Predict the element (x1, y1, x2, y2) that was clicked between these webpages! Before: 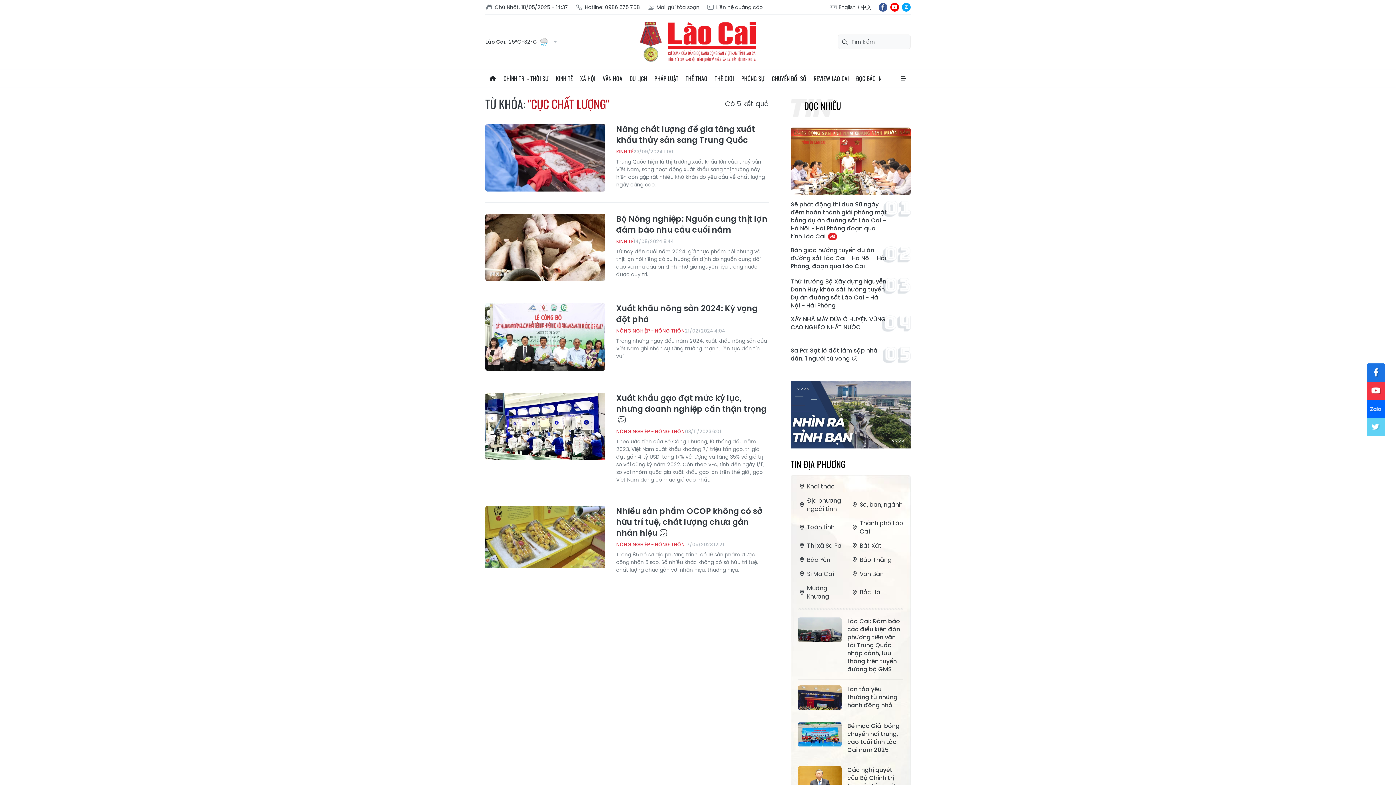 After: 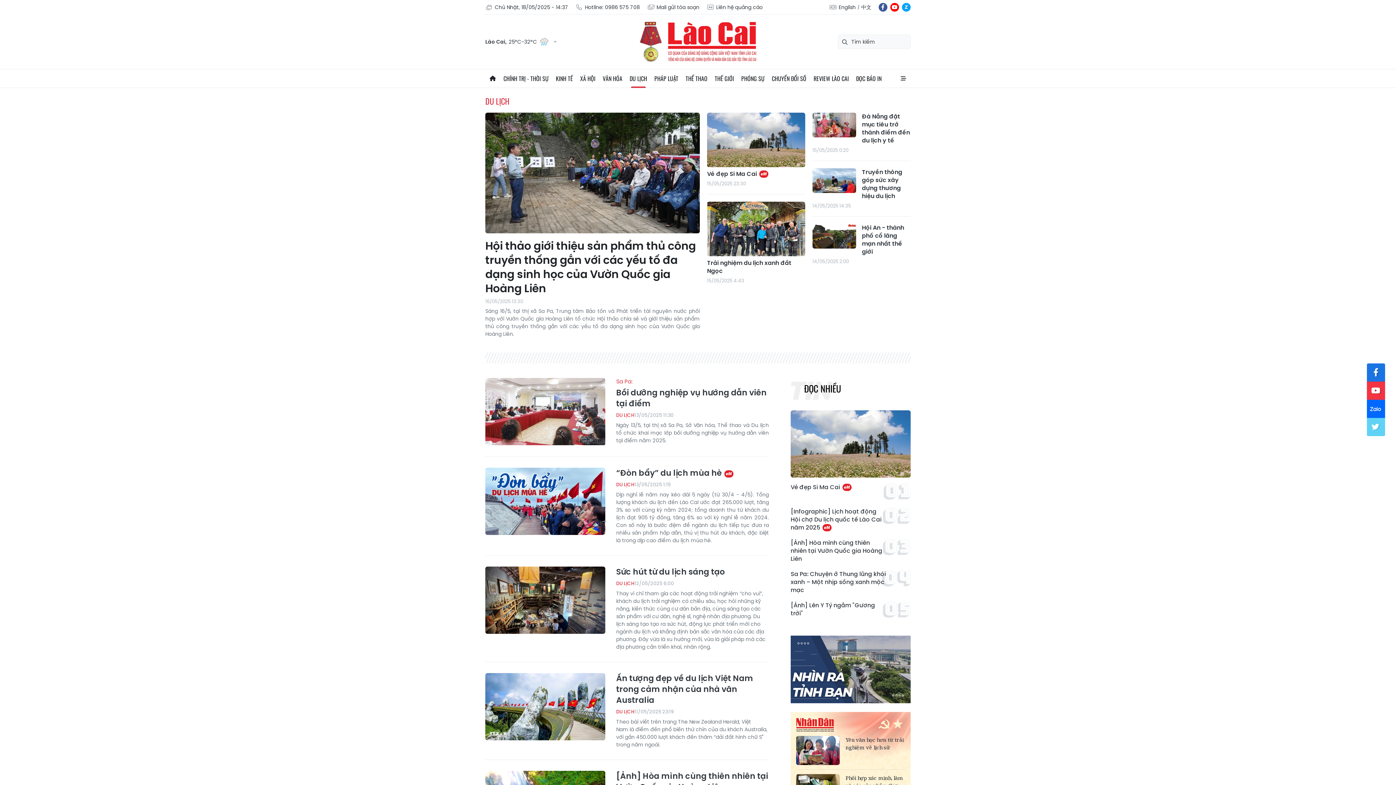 Action: label: DU LỊCH bbox: (626, 69, 650, 87)